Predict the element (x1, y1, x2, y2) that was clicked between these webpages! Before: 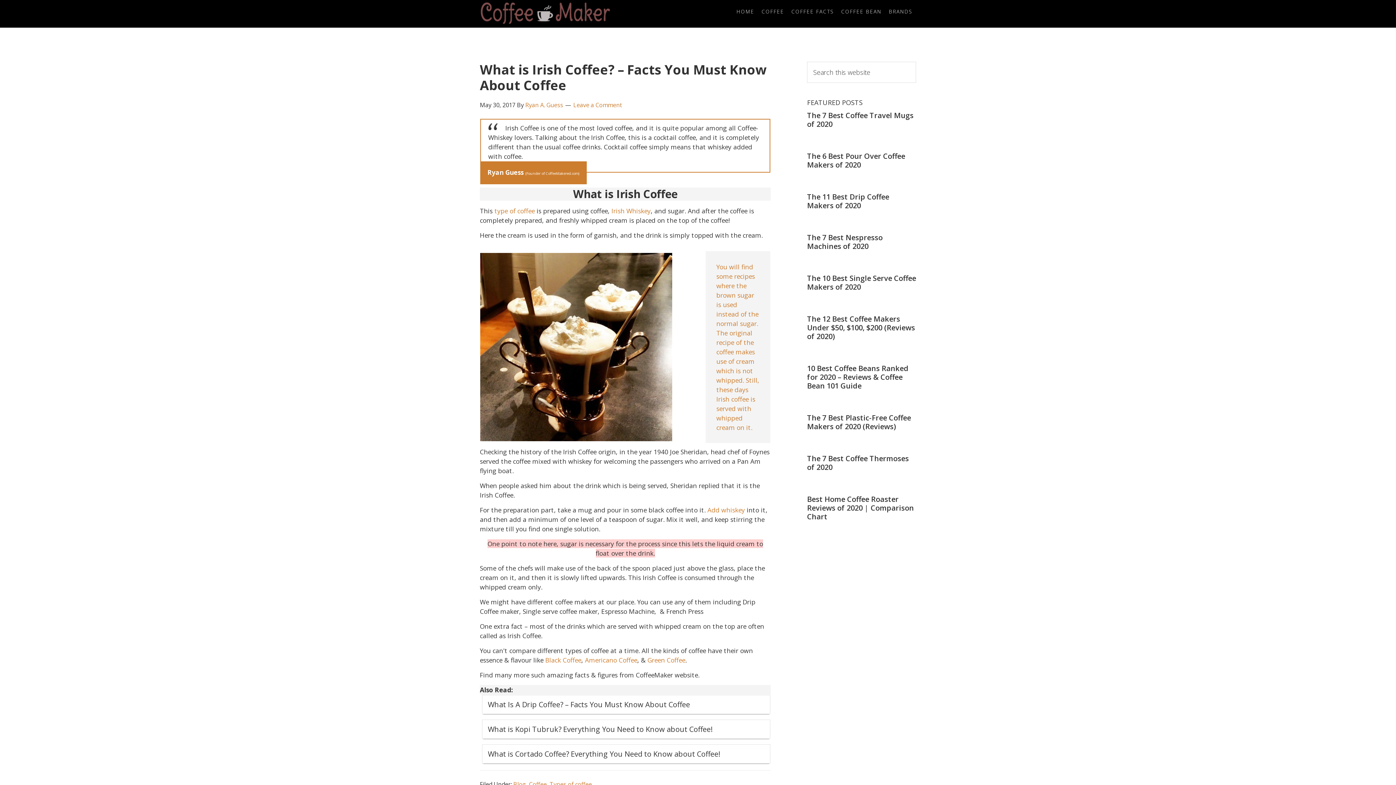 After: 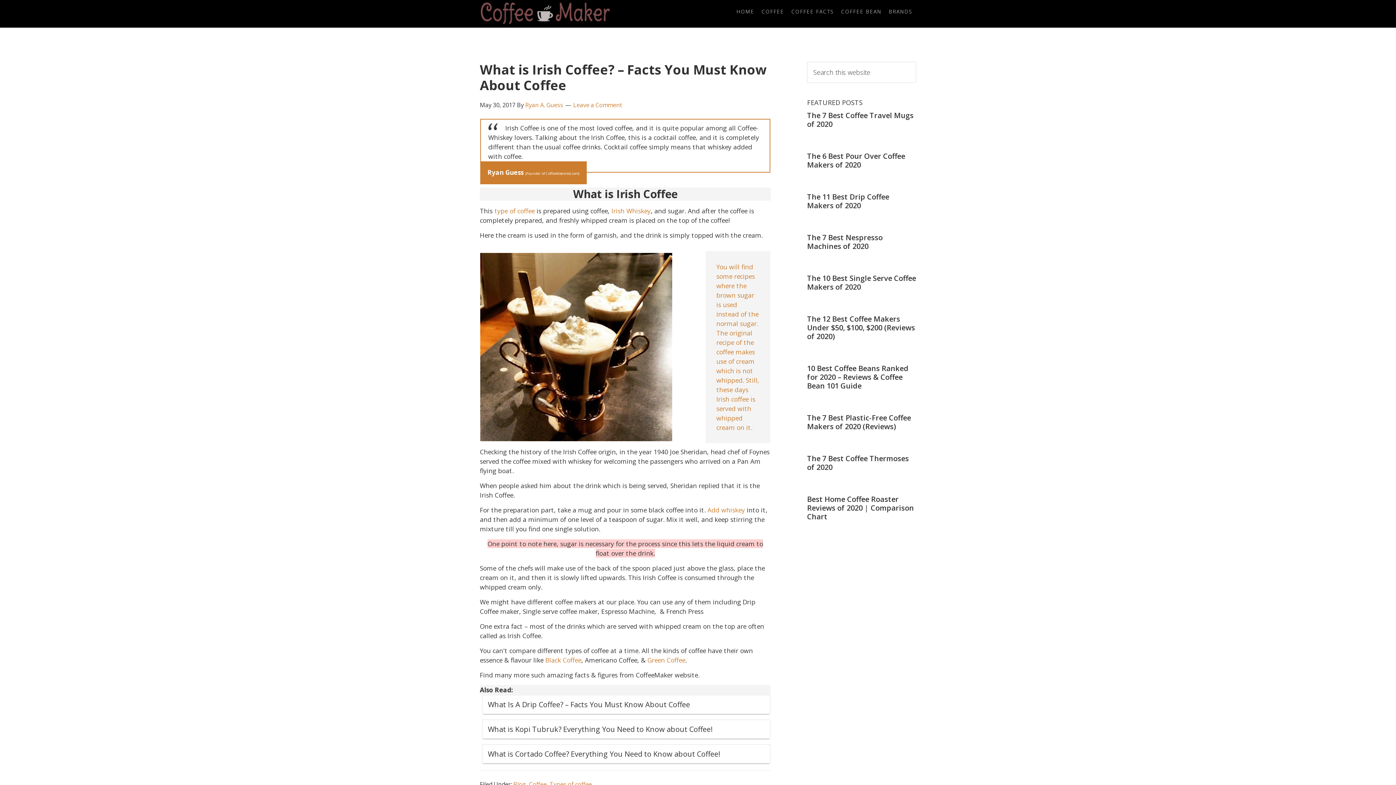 Action: label: Americano Coffee bbox: (585, 656, 637, 664)